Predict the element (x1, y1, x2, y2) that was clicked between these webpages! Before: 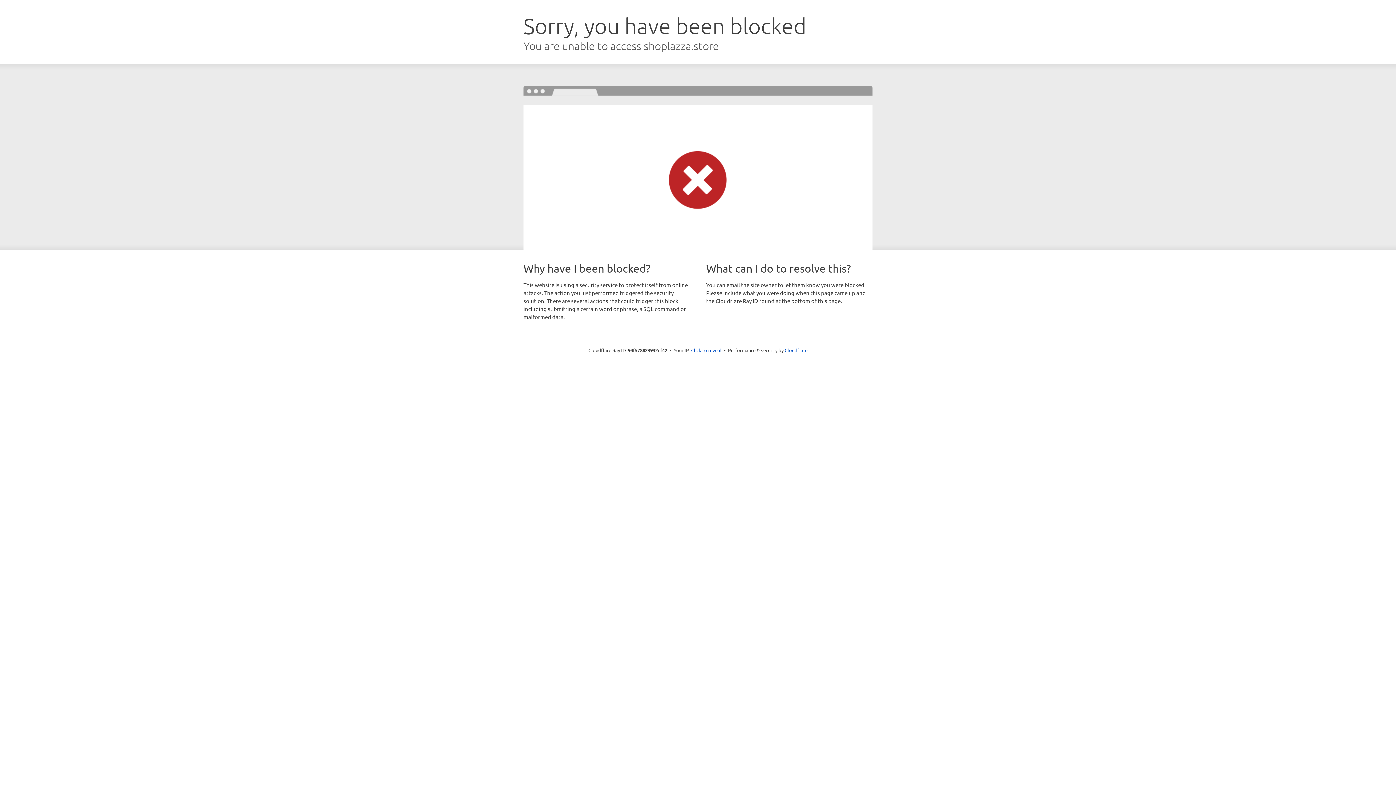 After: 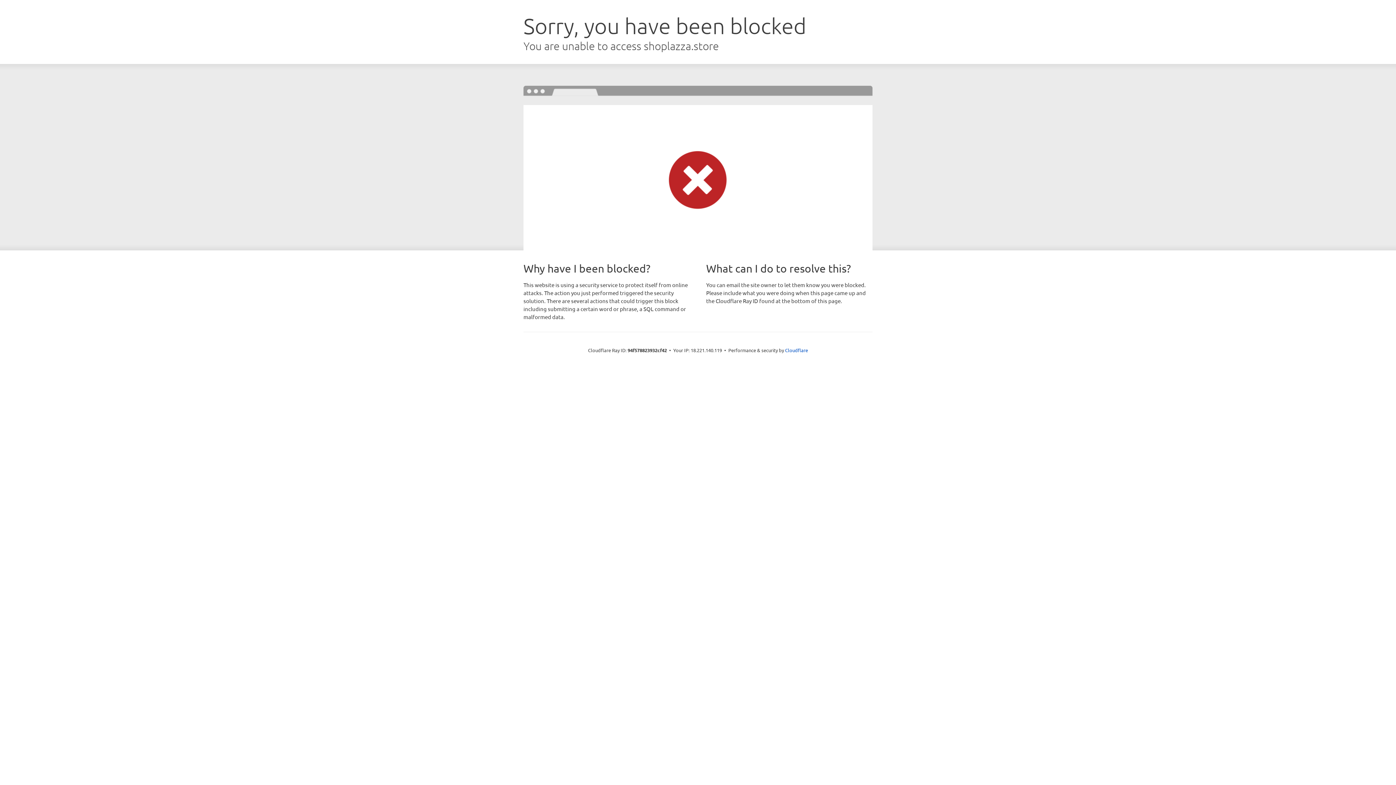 Action: bbox: (691, 346, 721, 353) label: Click to reveal